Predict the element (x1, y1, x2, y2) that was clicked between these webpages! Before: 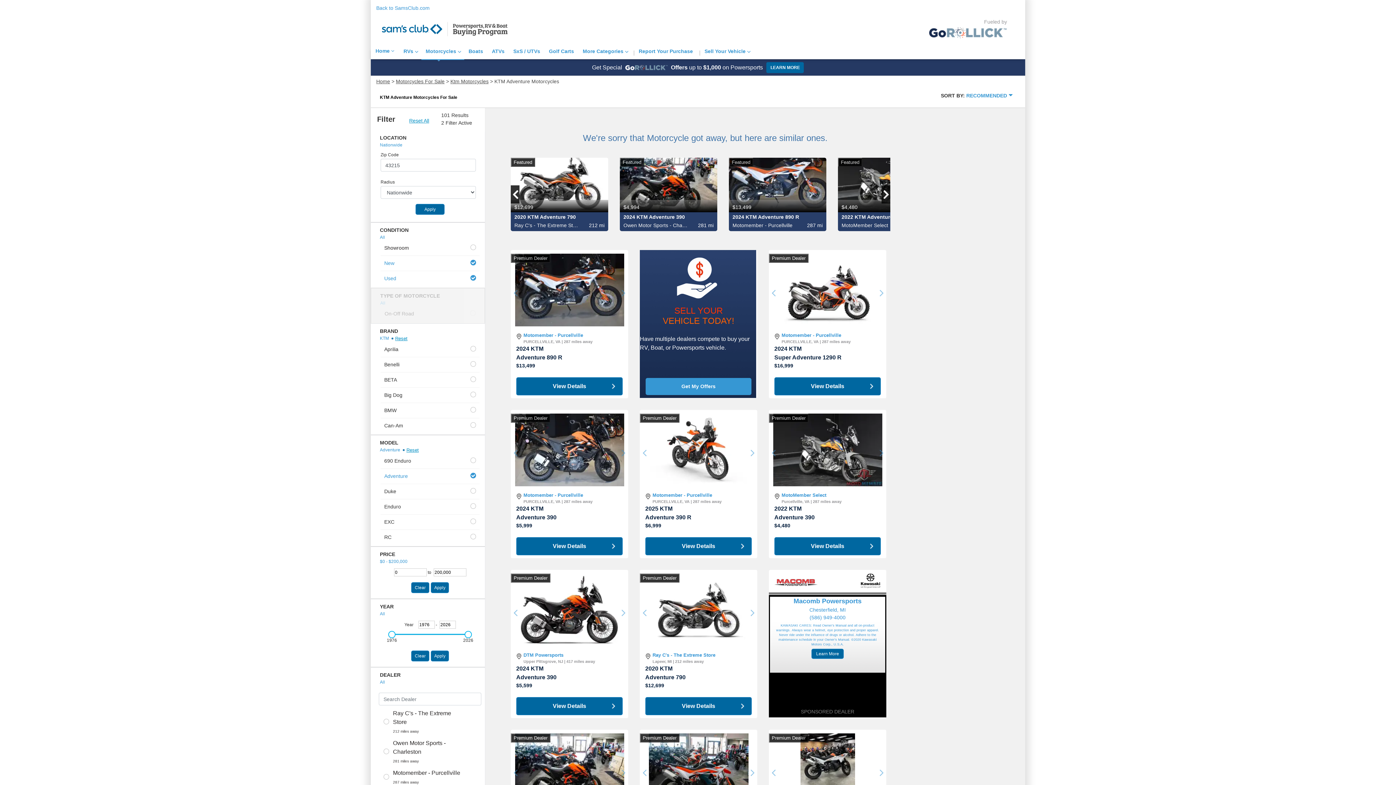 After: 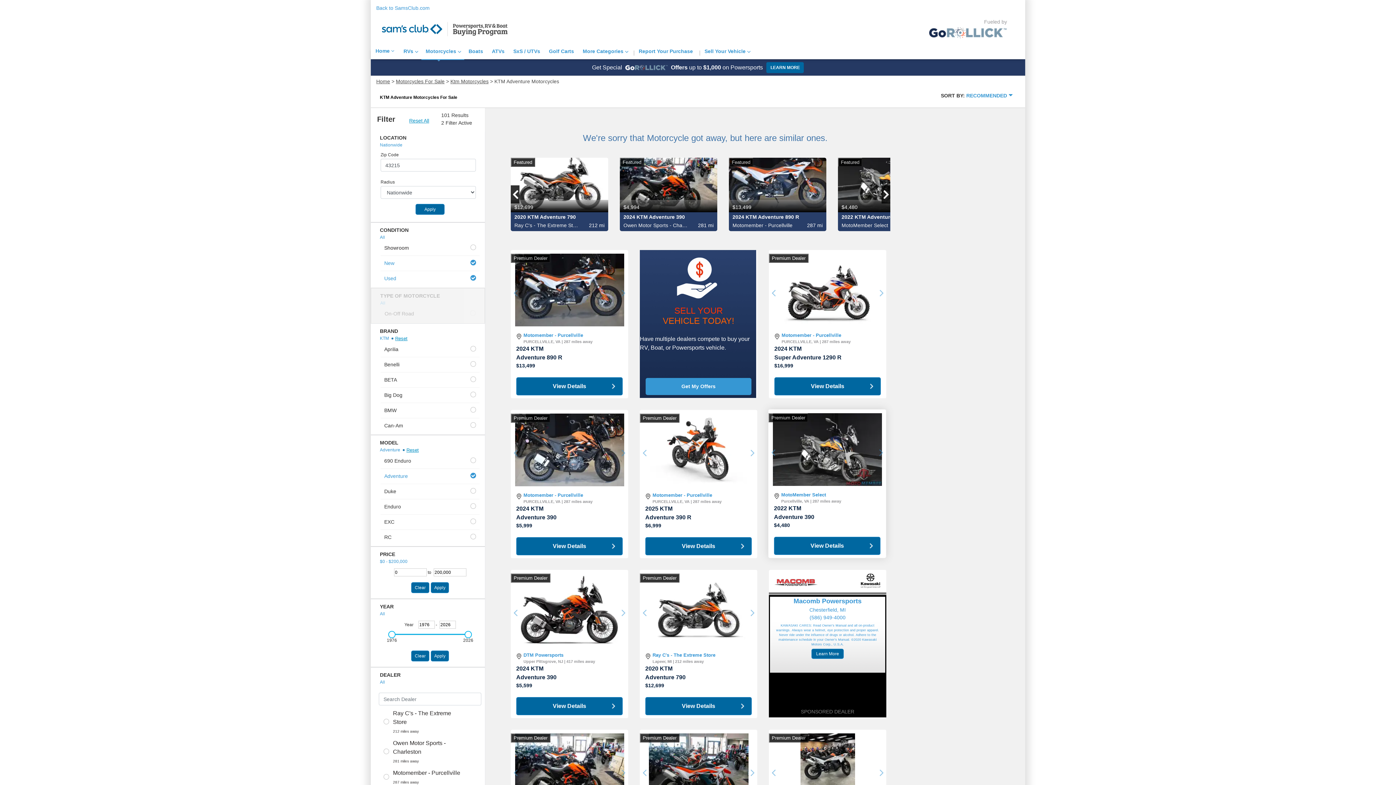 Action: bbox: (781, 498, 841, 504) label: Purcellville, VA | 287 miles away